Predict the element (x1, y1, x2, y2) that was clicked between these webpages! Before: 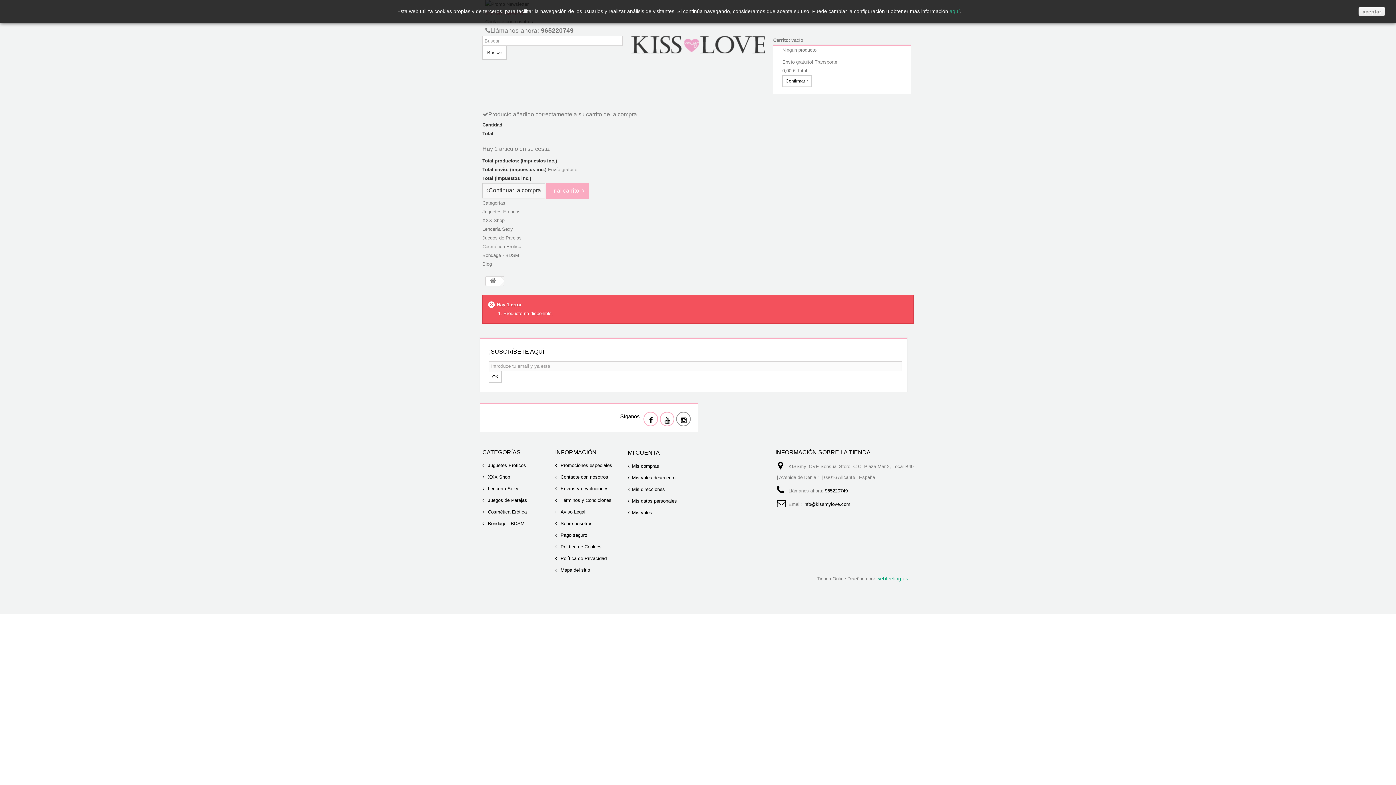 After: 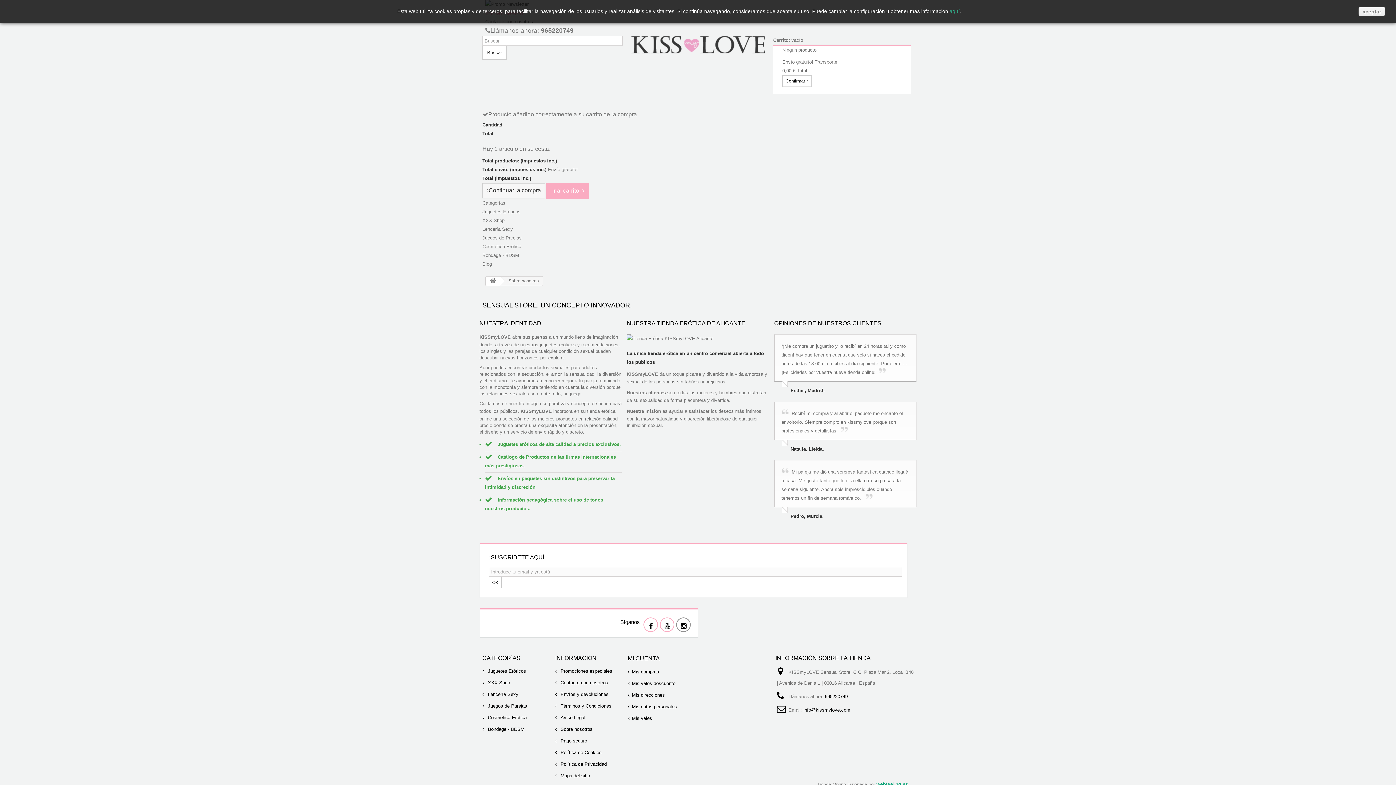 Action: bbox: (555, 521, 592, 526) label:  Sobre nosotros